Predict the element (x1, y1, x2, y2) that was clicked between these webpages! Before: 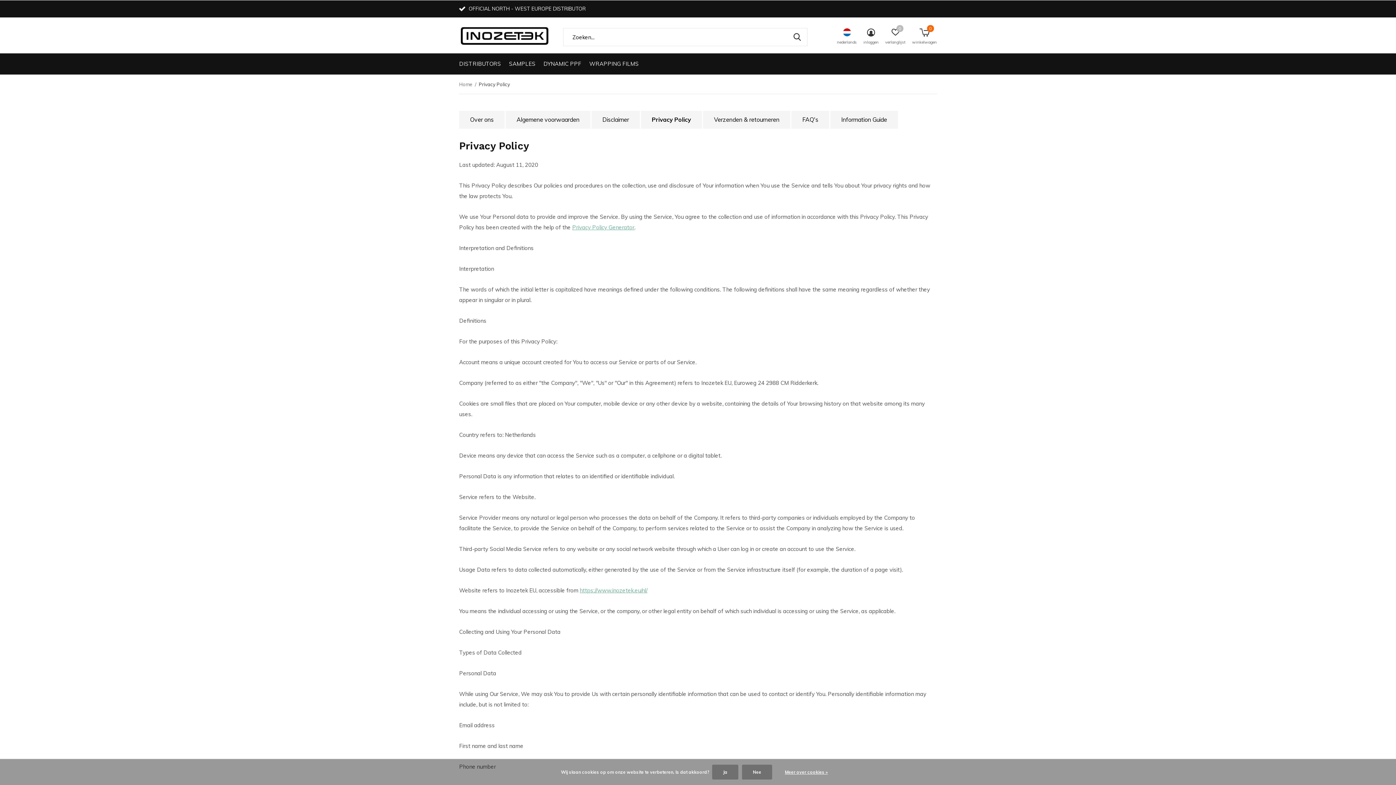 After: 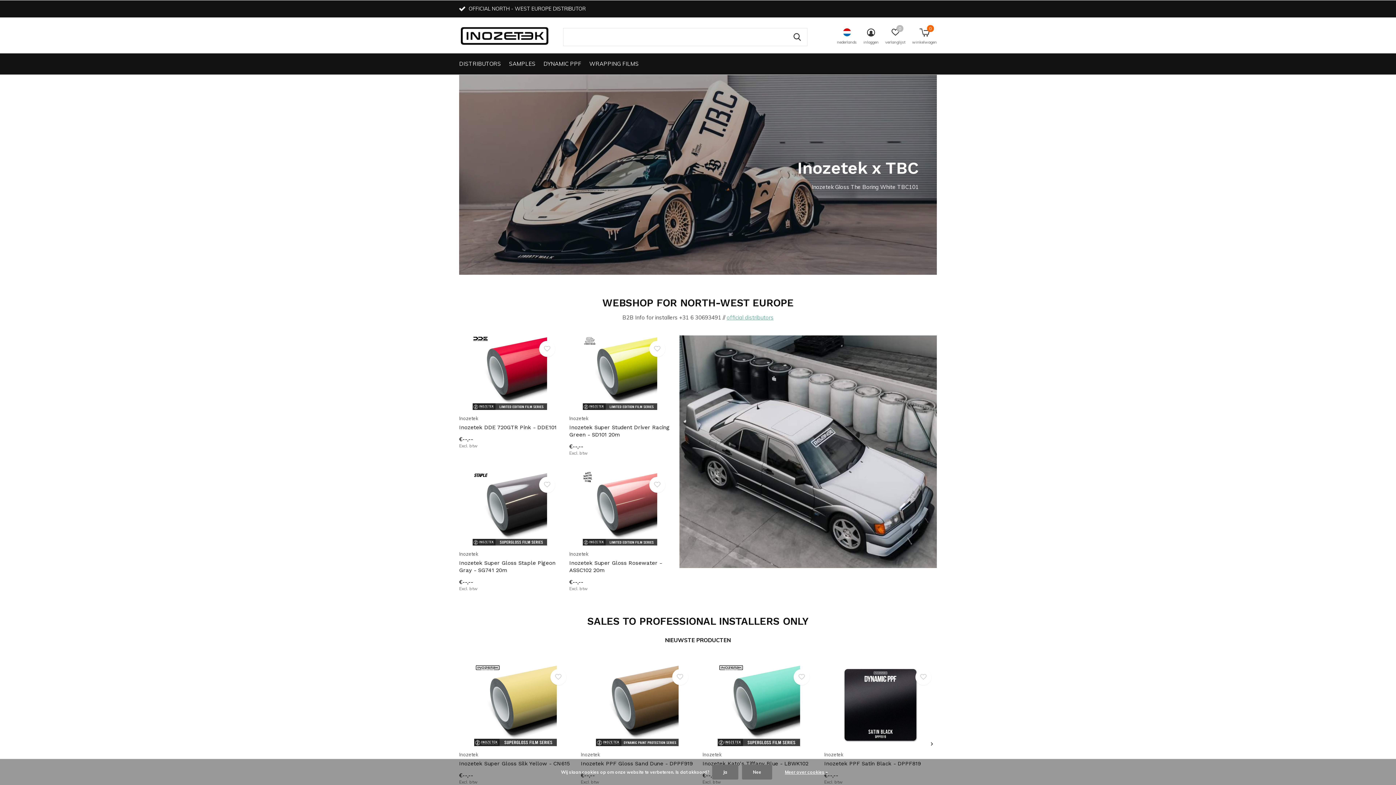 Action: bbox: (580, 587, 647, 594) label: https://www.inozetek.eu/nl/